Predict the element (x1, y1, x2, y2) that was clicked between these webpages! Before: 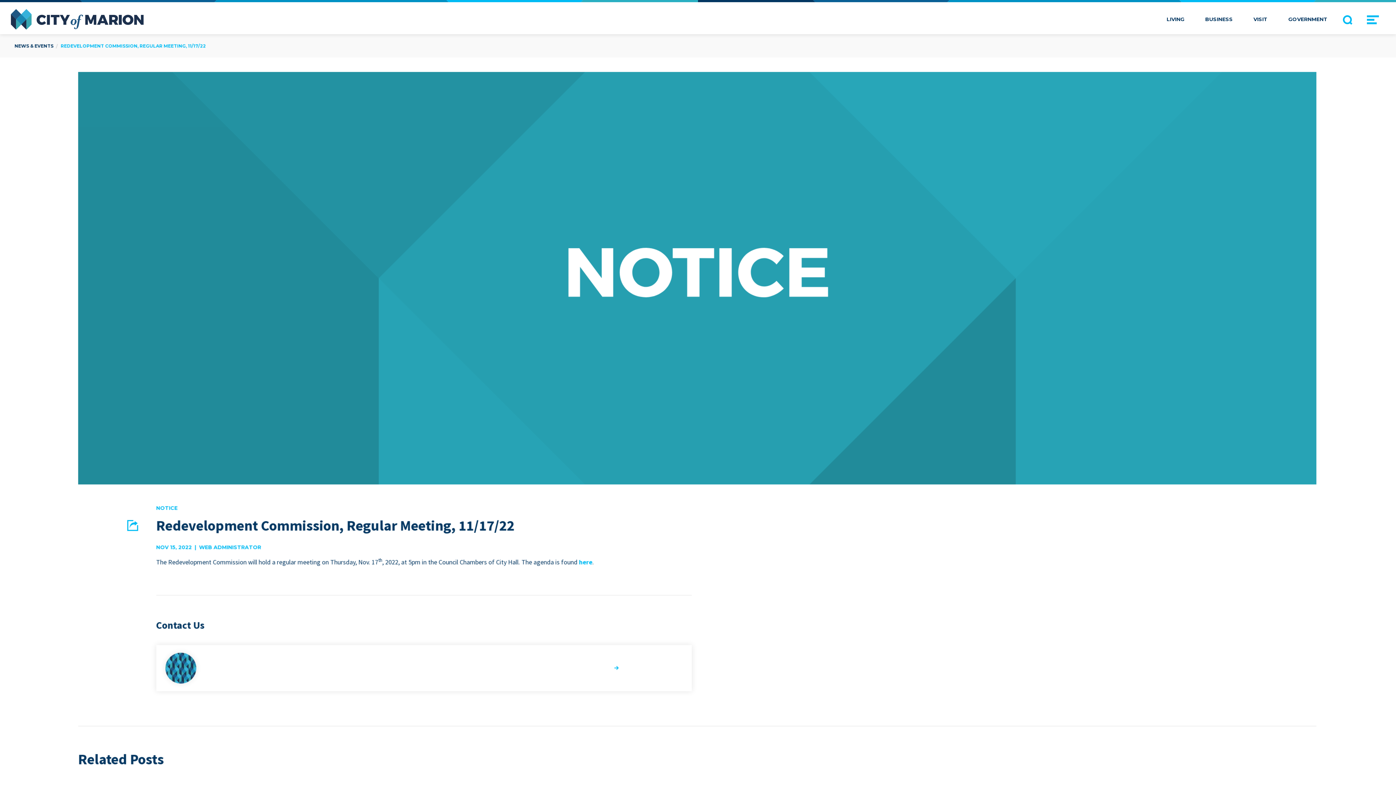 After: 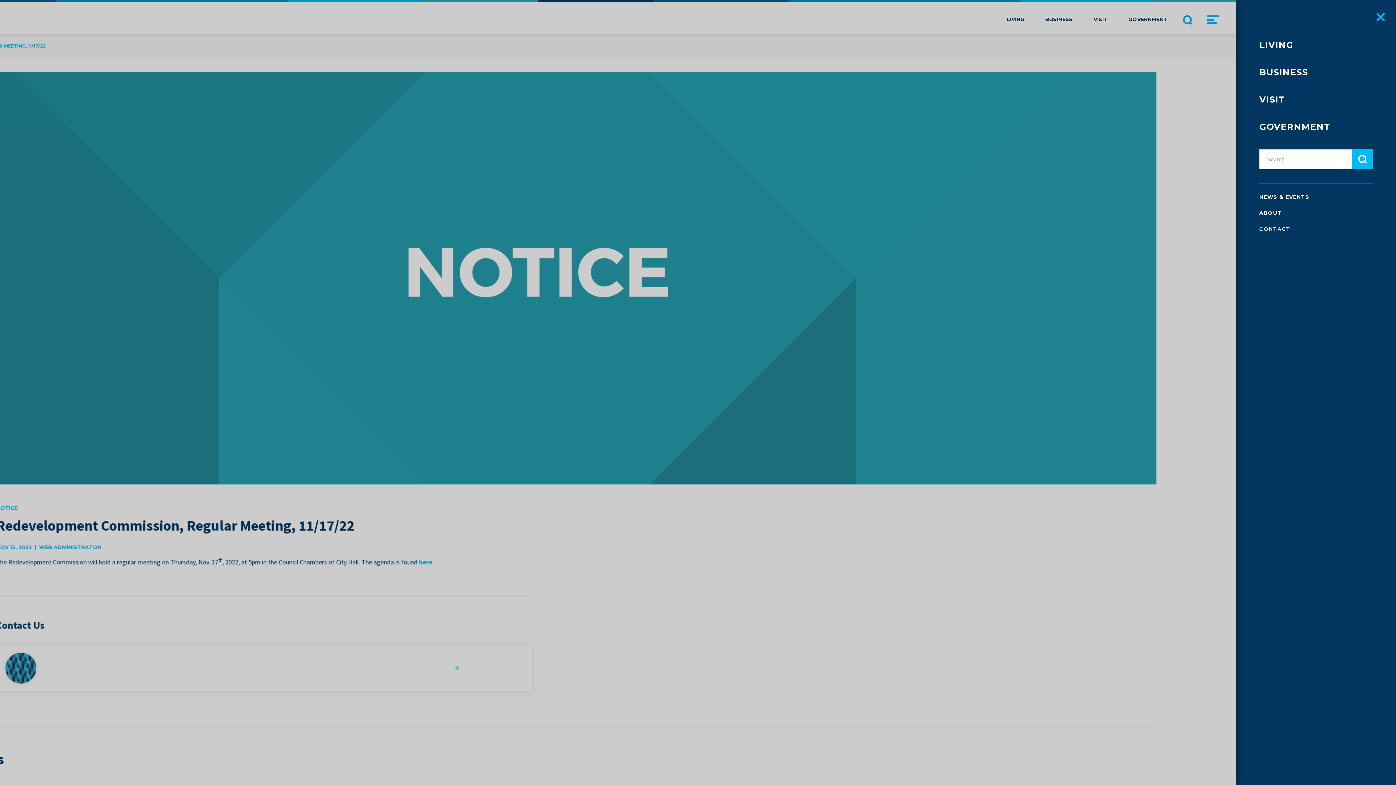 Action: label: Open Menu bbox: (0, 0, 0, 0)